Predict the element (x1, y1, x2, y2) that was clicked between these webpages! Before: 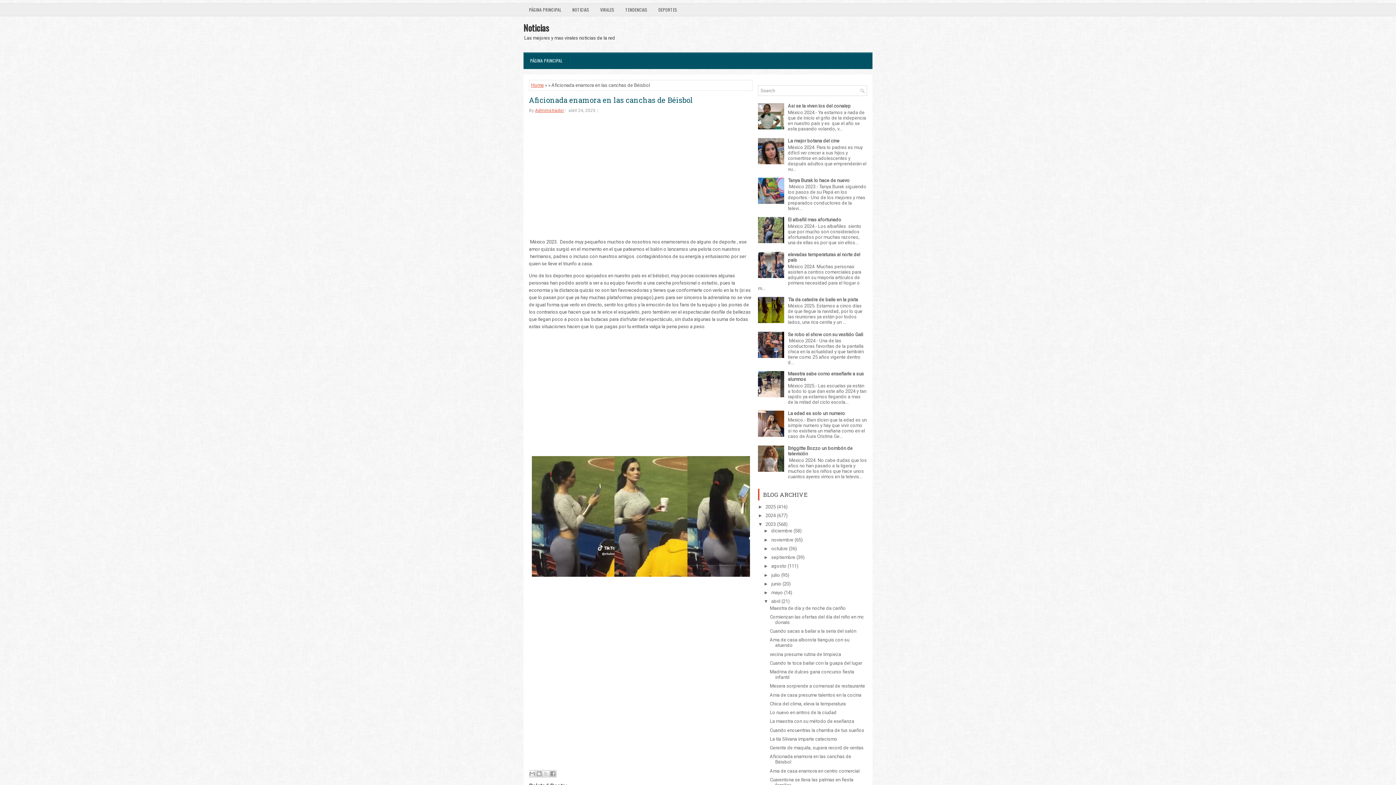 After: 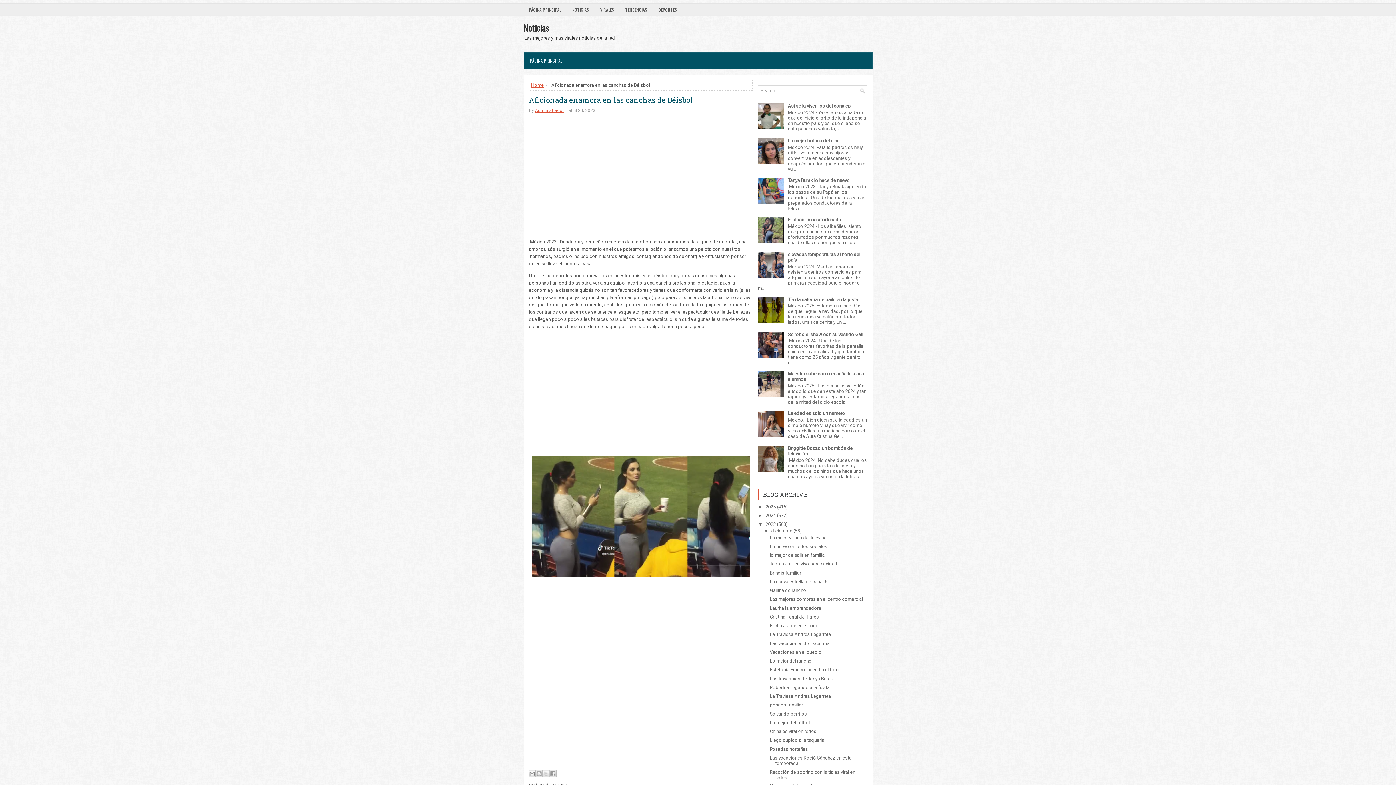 Action: bbox: (763, 528, 771, 533) label: ►  